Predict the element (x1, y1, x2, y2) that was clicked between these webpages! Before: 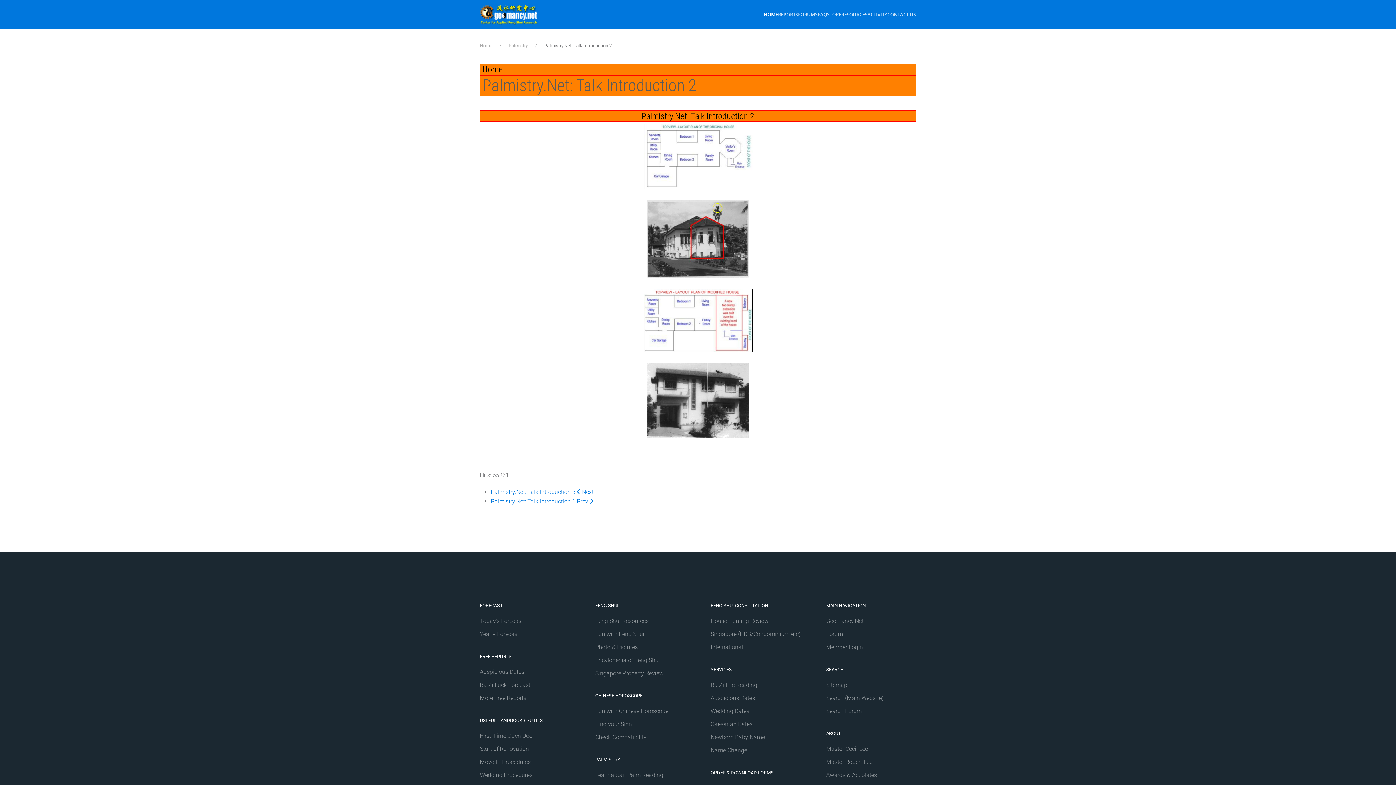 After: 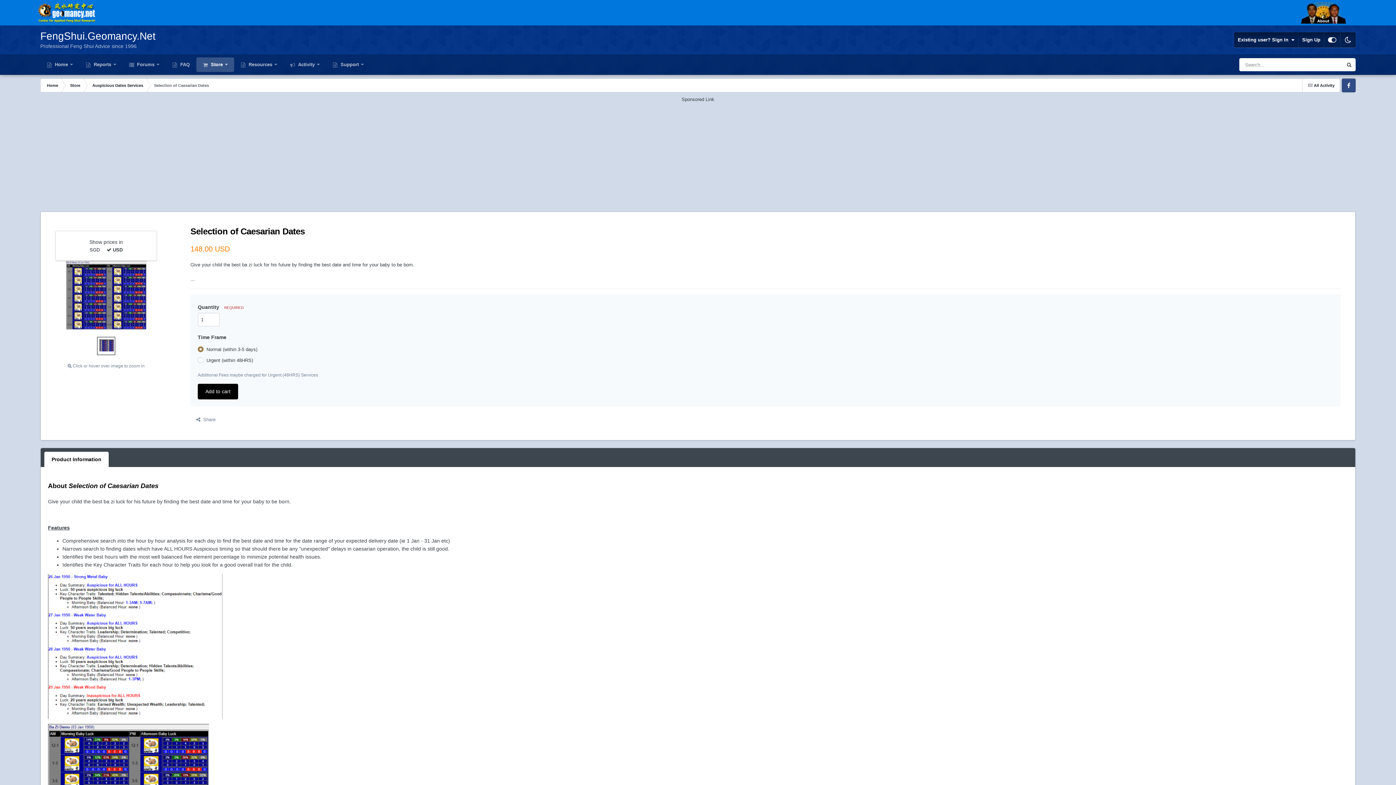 Action: label: Caesarian Dates bbox: (710, 720, 752, 727)